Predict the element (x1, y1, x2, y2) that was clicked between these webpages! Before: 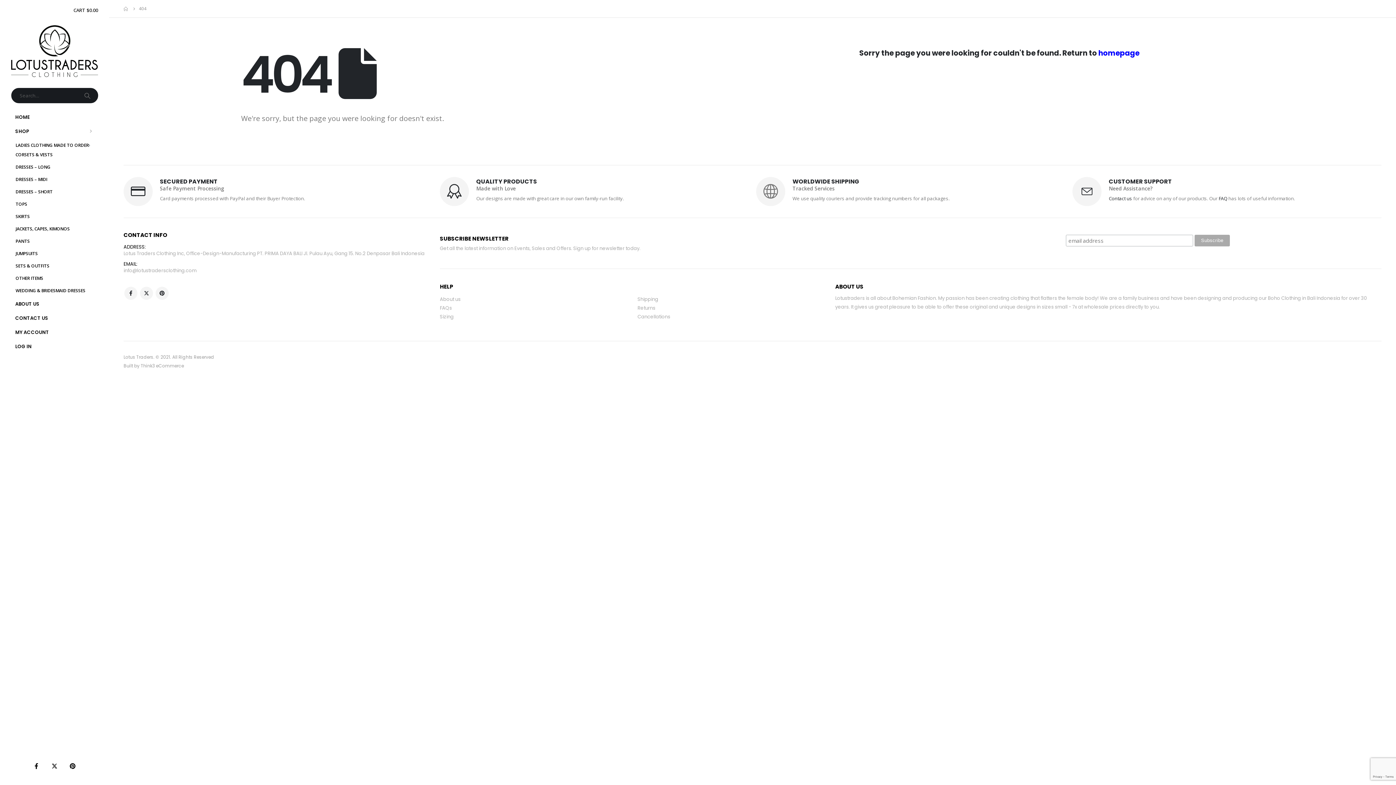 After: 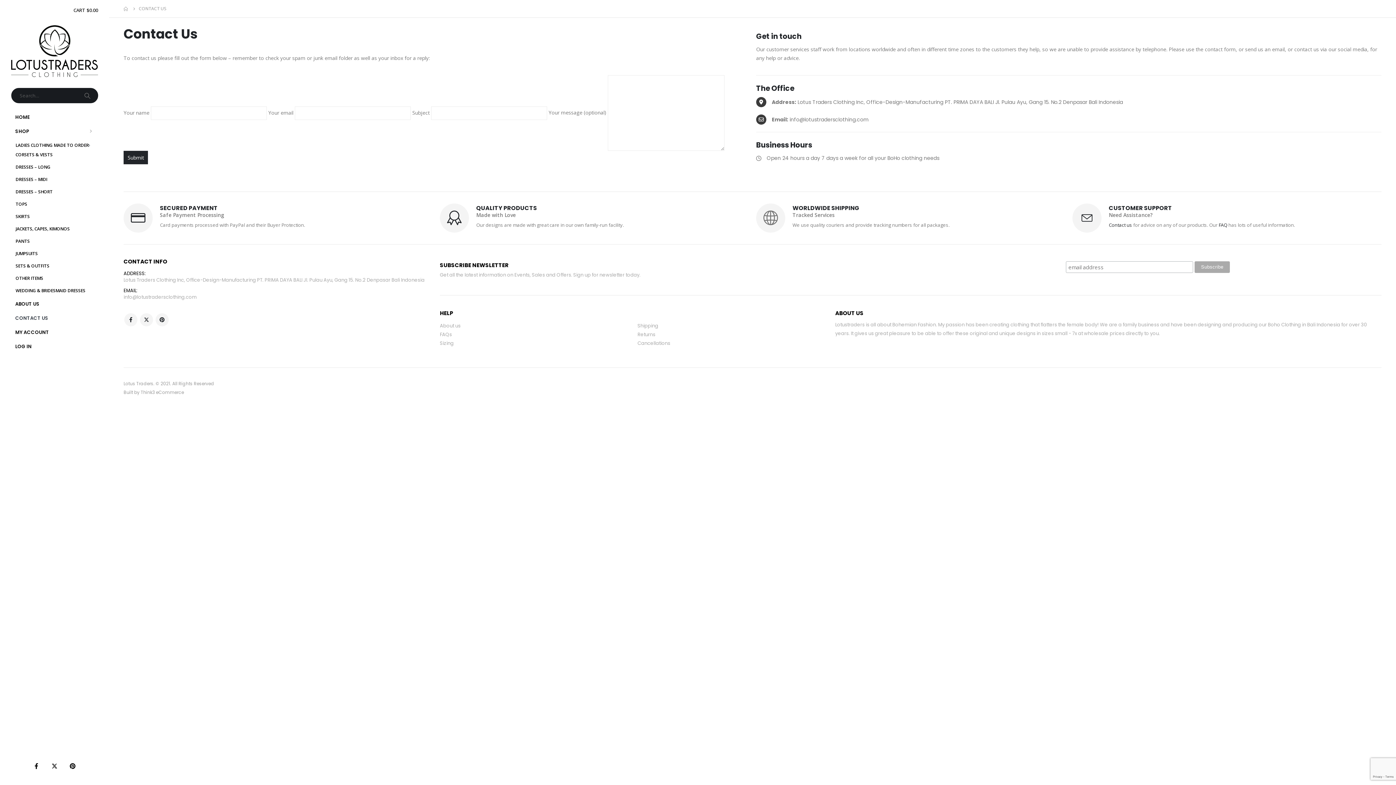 Action: bbox: (10, 311, 98, 325) label: CONTACT US